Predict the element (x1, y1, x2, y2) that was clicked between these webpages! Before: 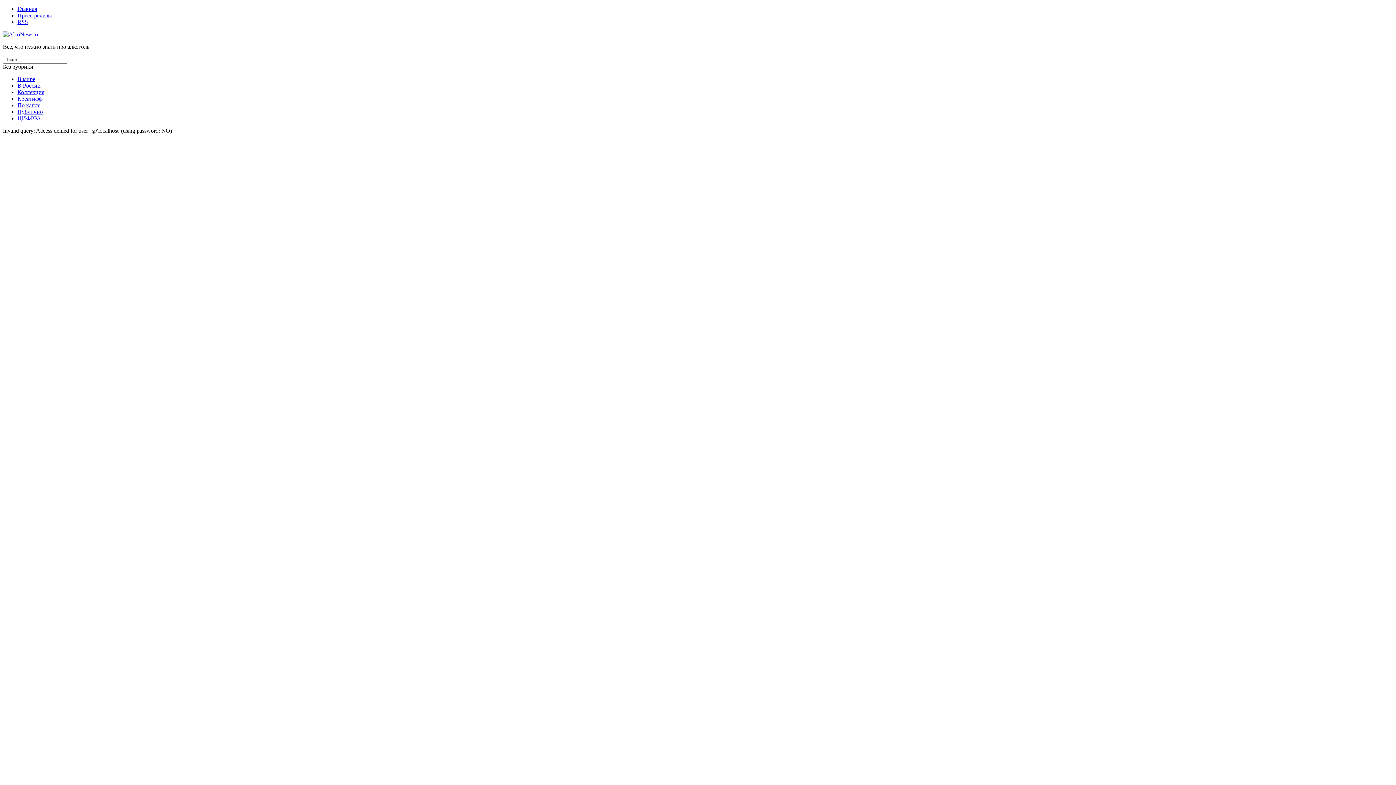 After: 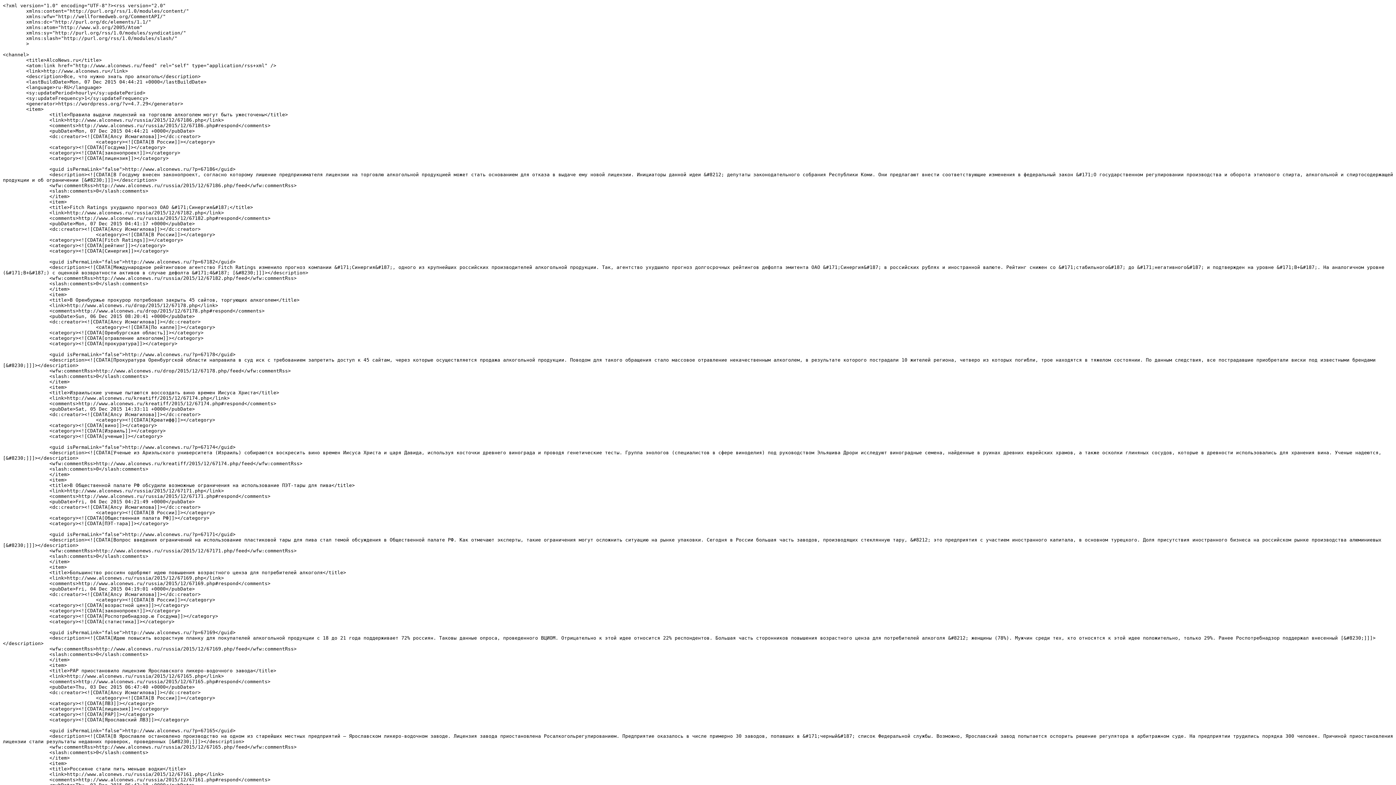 Action: bbox: (17, 18, 28, 25) label: RSS